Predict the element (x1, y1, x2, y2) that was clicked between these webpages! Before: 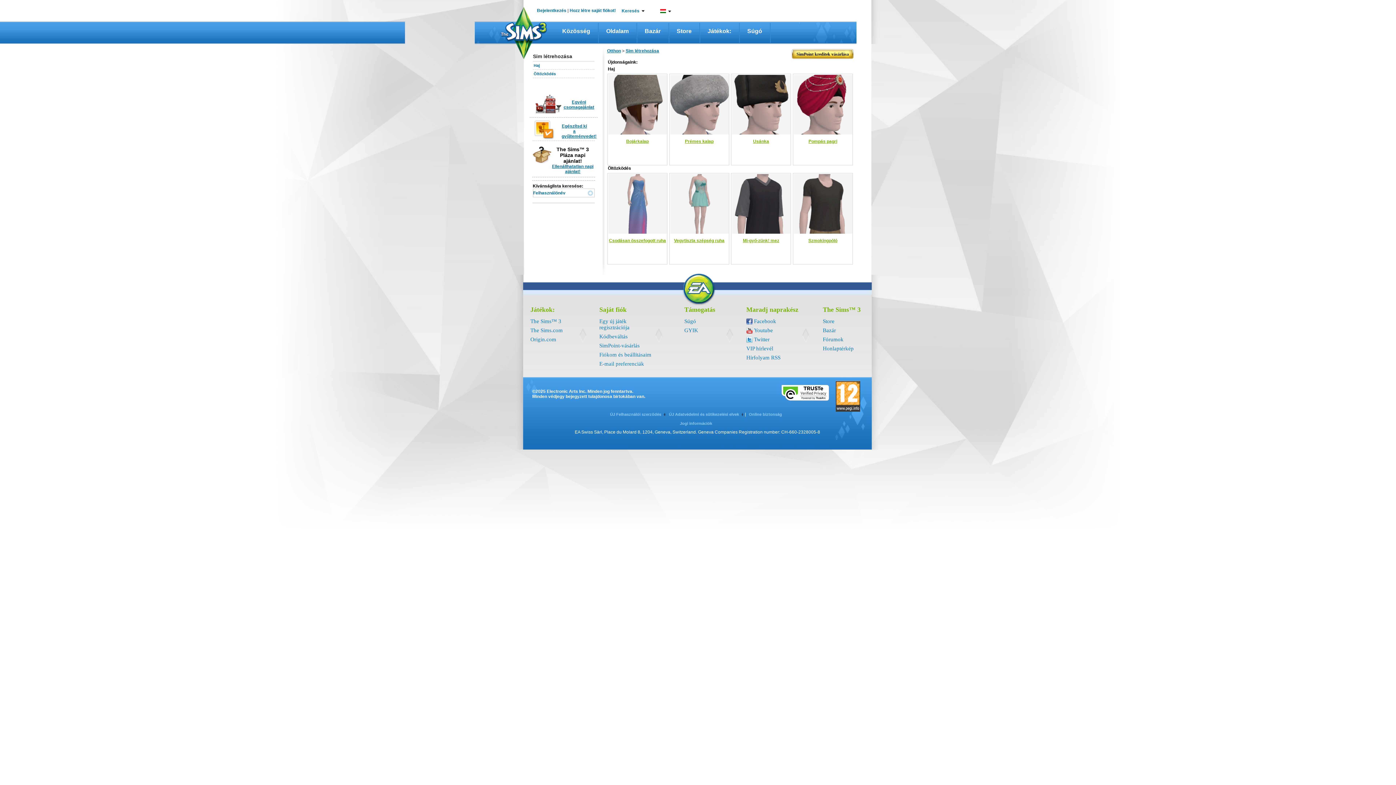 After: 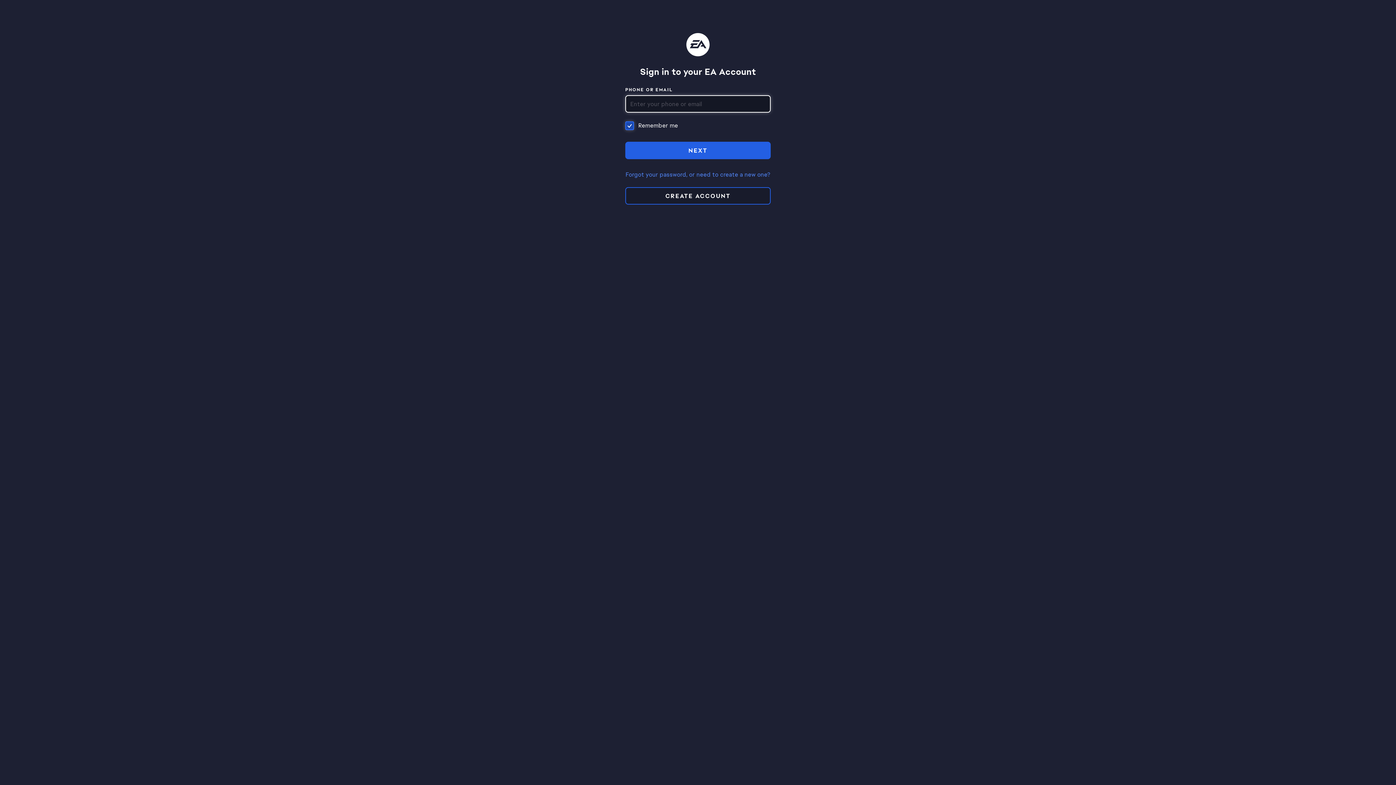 Action: label: Bejelentkezés bbox: (537, 8, 566, 13)